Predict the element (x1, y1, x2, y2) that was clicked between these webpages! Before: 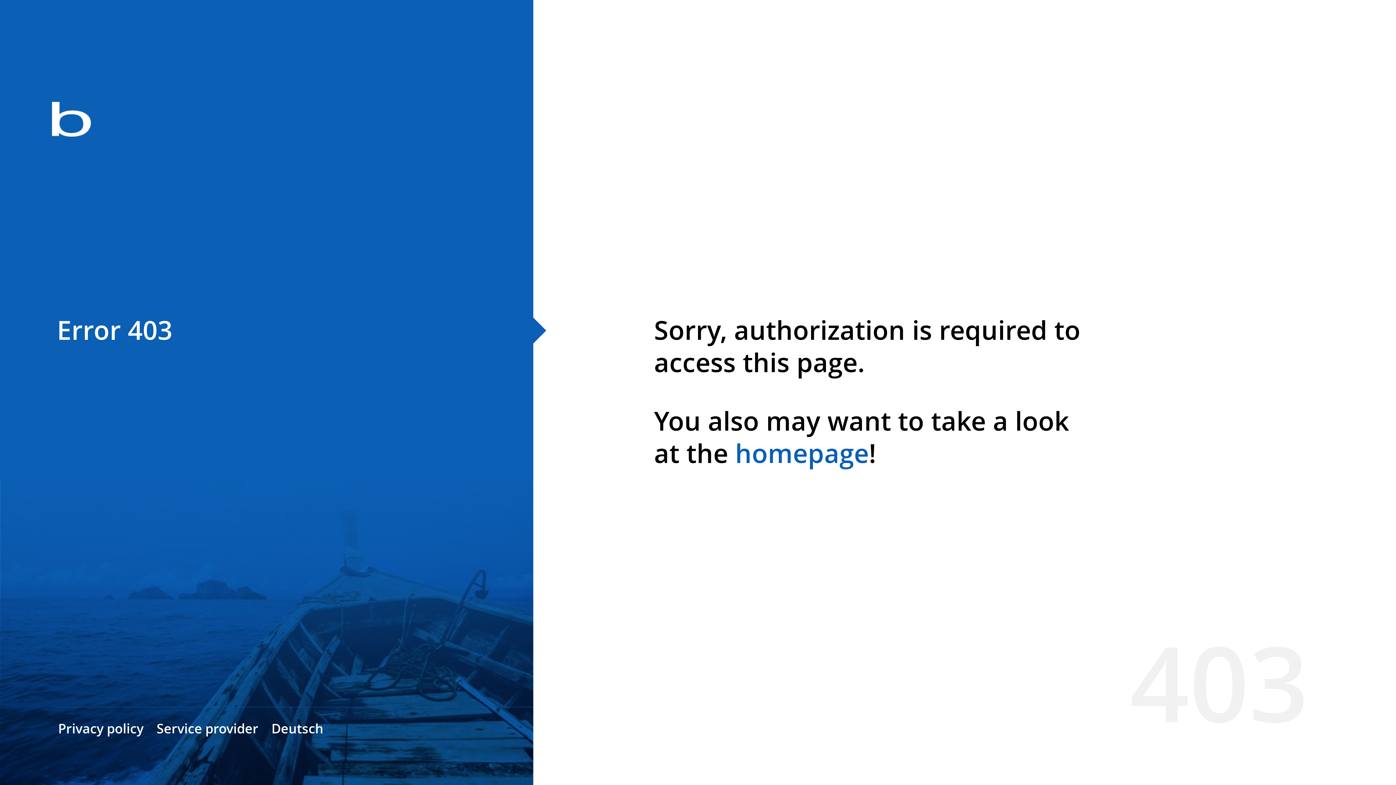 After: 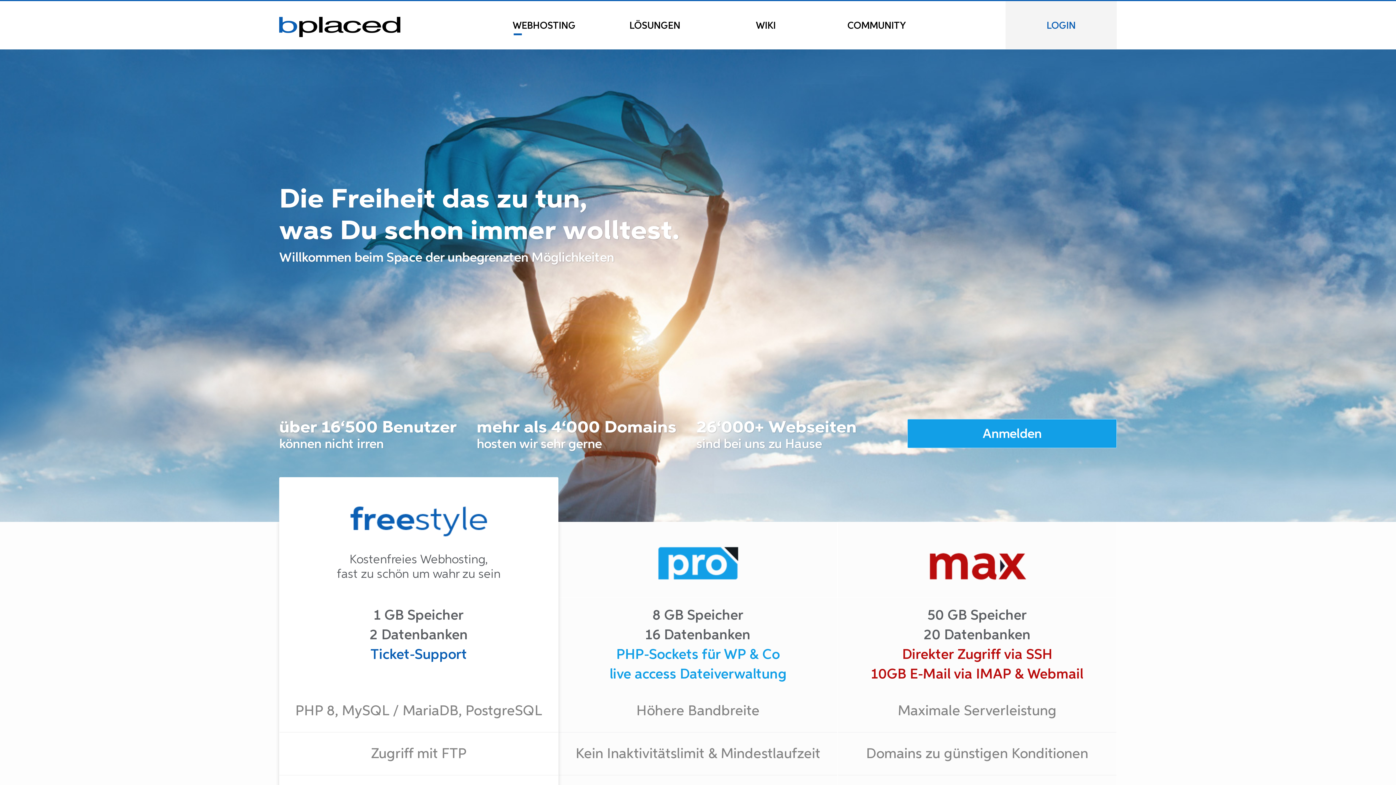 Action: bbox: (0, 78, 533, 163)